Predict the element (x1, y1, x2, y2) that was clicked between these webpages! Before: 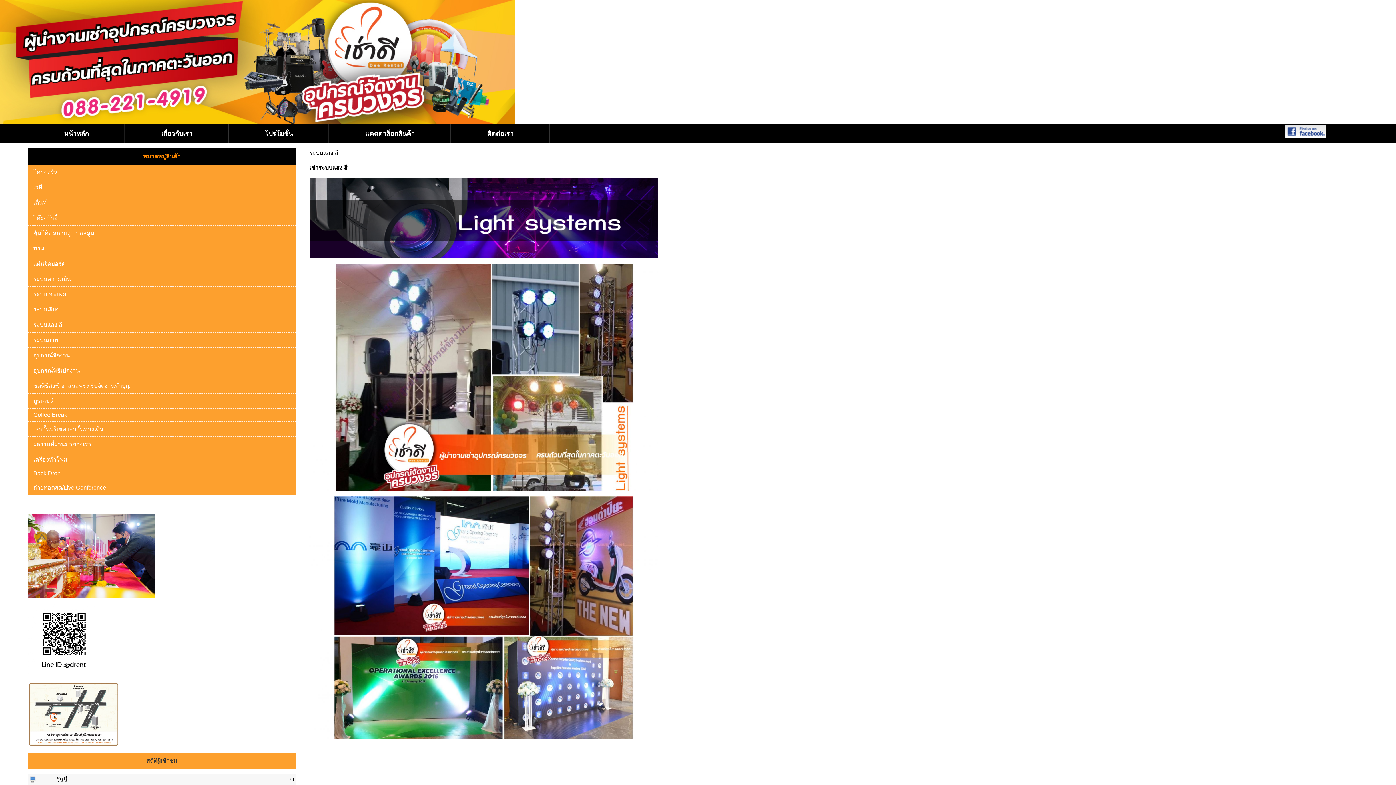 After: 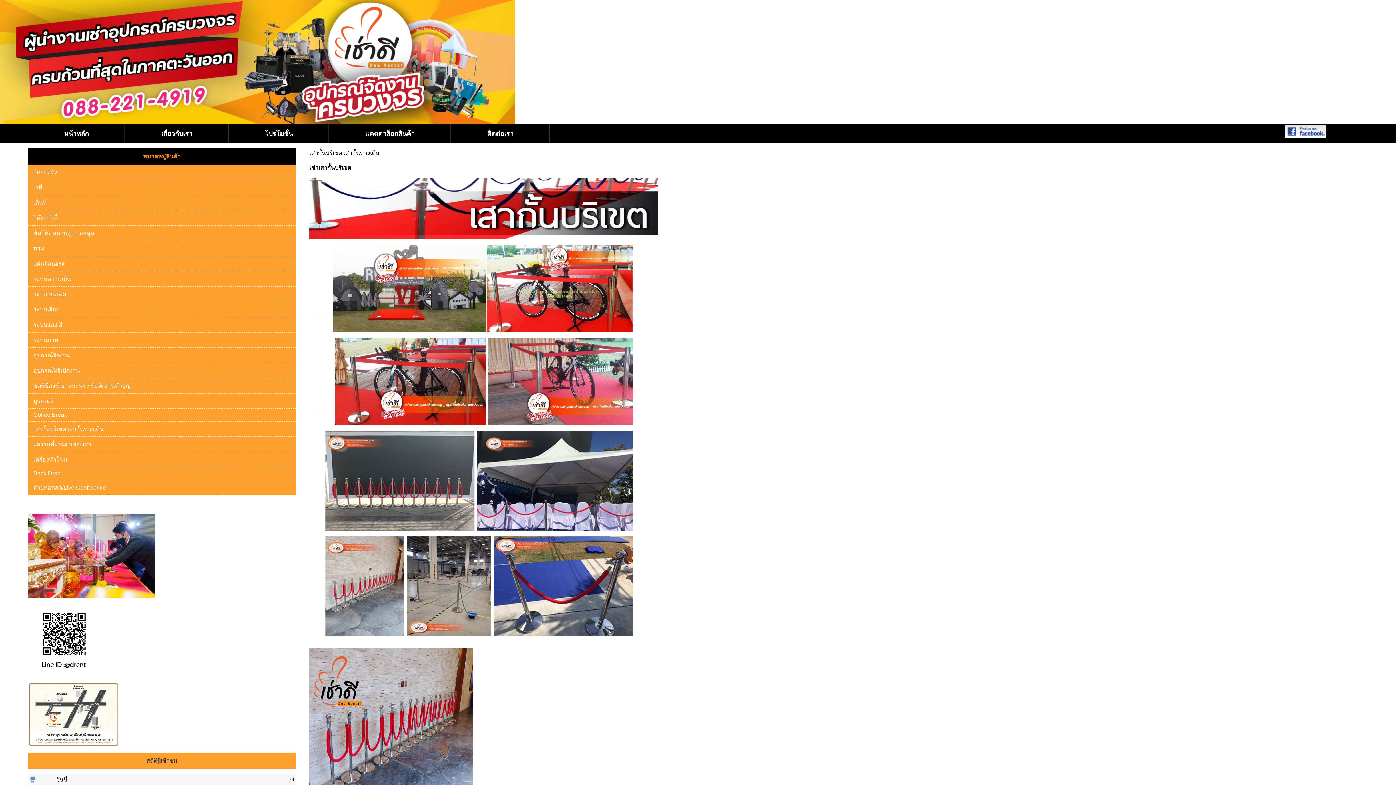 Action: label: เสากั้นบริเขต เสากั้นทางเดิน bbox: (27, 421, 296, 437)